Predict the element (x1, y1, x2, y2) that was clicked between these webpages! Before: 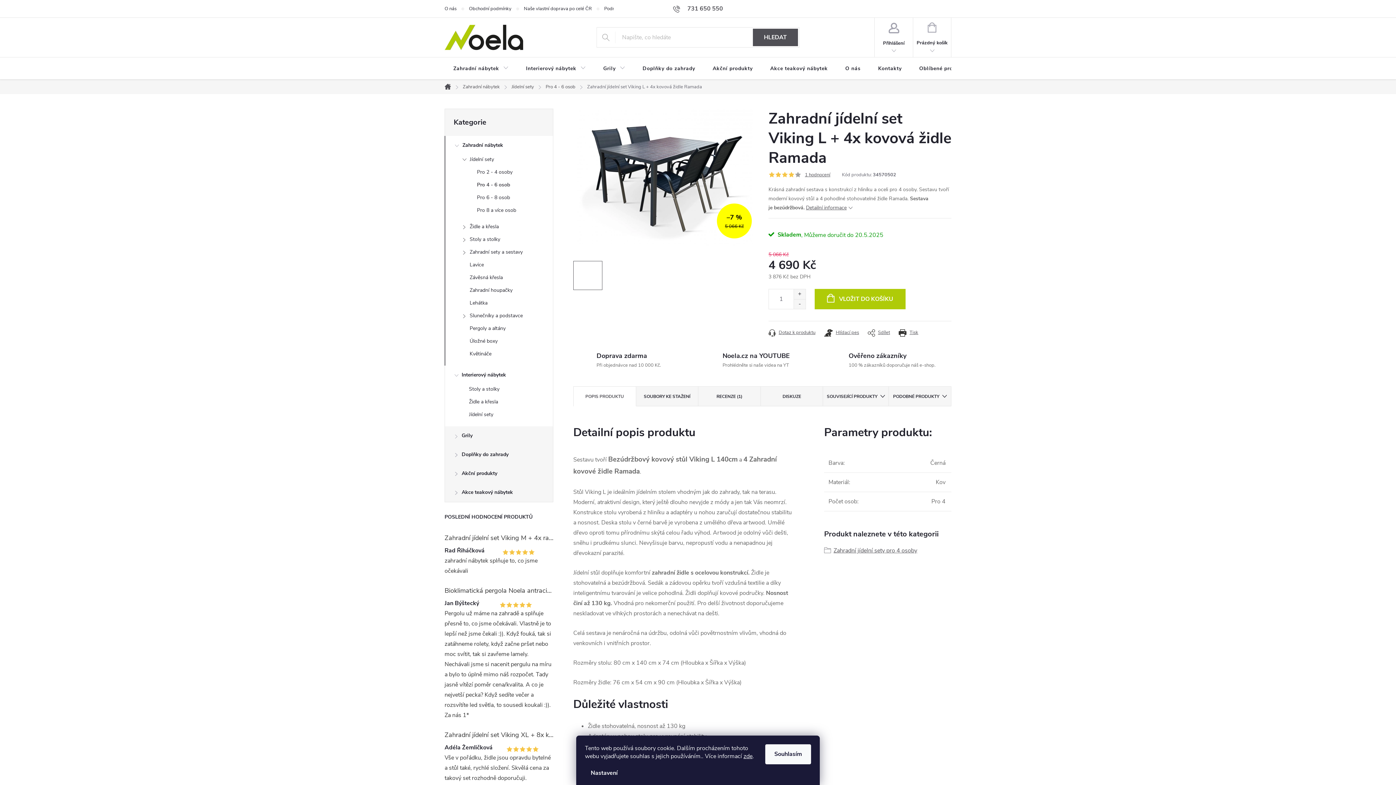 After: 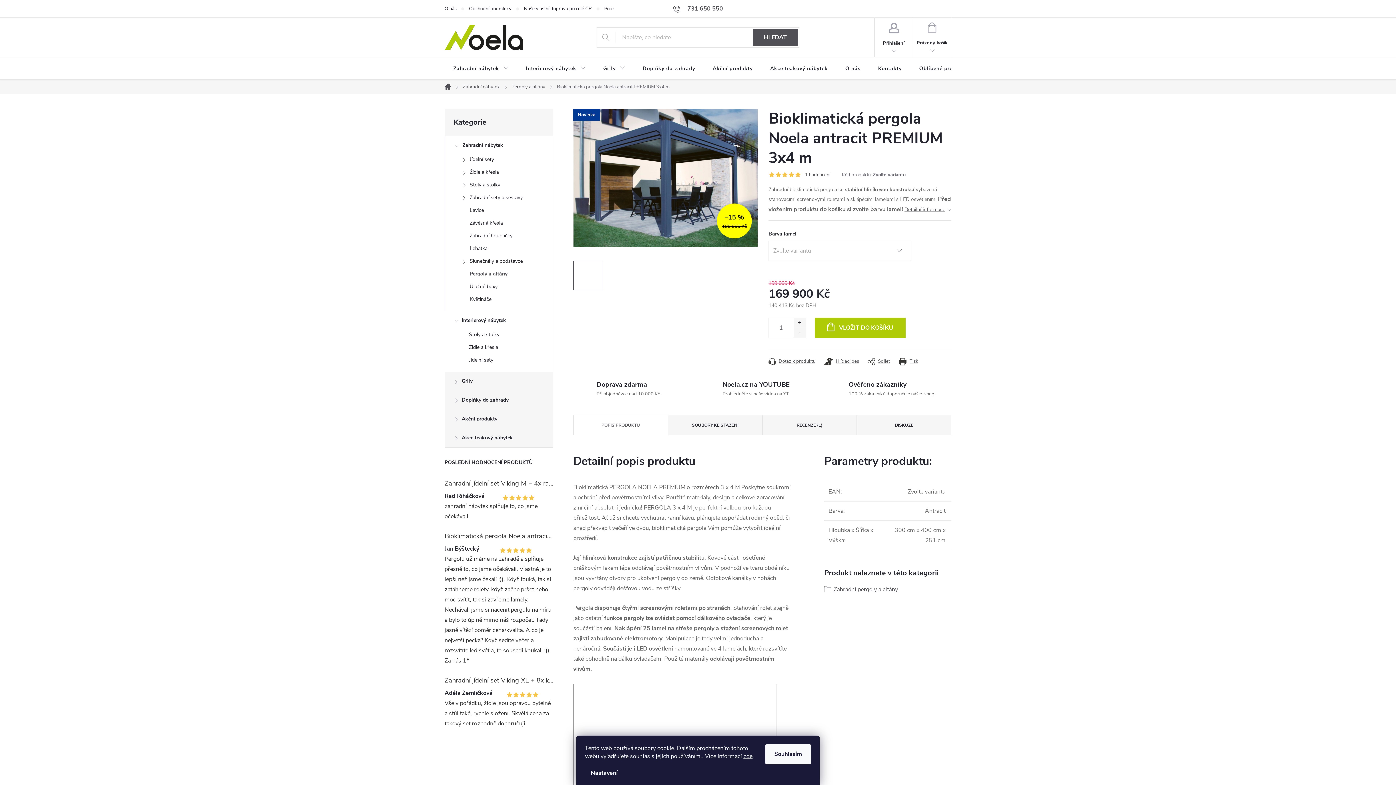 Action: bbox: (444, 585, 553, 720) label: Bioklimatická pergola Noela antracit PREMIUM 3x4 m
Jan Býštecký
Pergolu už máme na zahradě a splňuje přesně to, co jsme očekávali. Vlastně je to lepší než jsme čekali :)). Když fouká, tak si zatáhneme rolety, když začne pršet nebo moc svítit, tak si zavřeme lamely. Nechávali jsme si nacenit pergulu na míru a bylo to úplně mimo náš rozpočet. Tady jasně vítězí poměr cena/kvalita. A co je nejvetší pecka? Když sedíte večer a rozsvítíte led světla, to sousedi koukali :)). Za nás 1*